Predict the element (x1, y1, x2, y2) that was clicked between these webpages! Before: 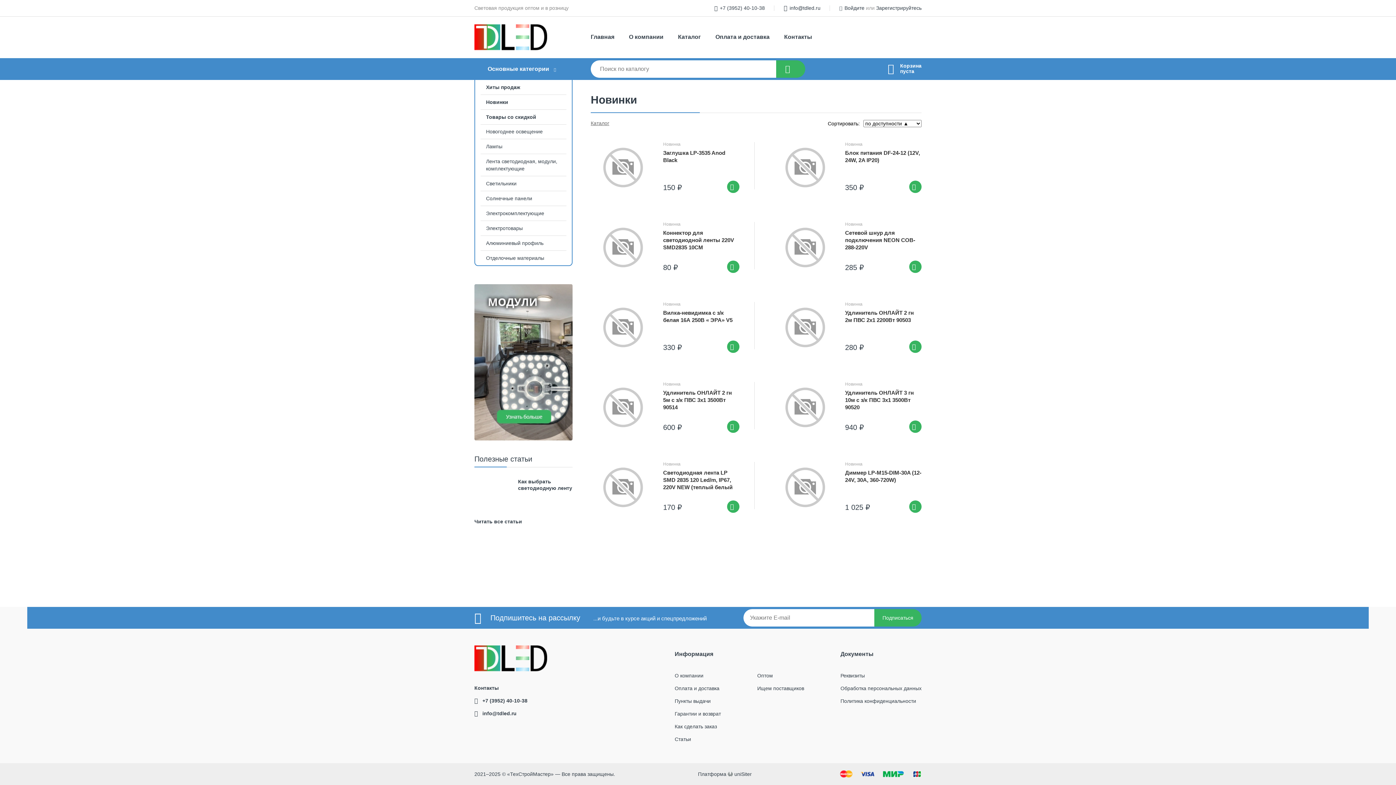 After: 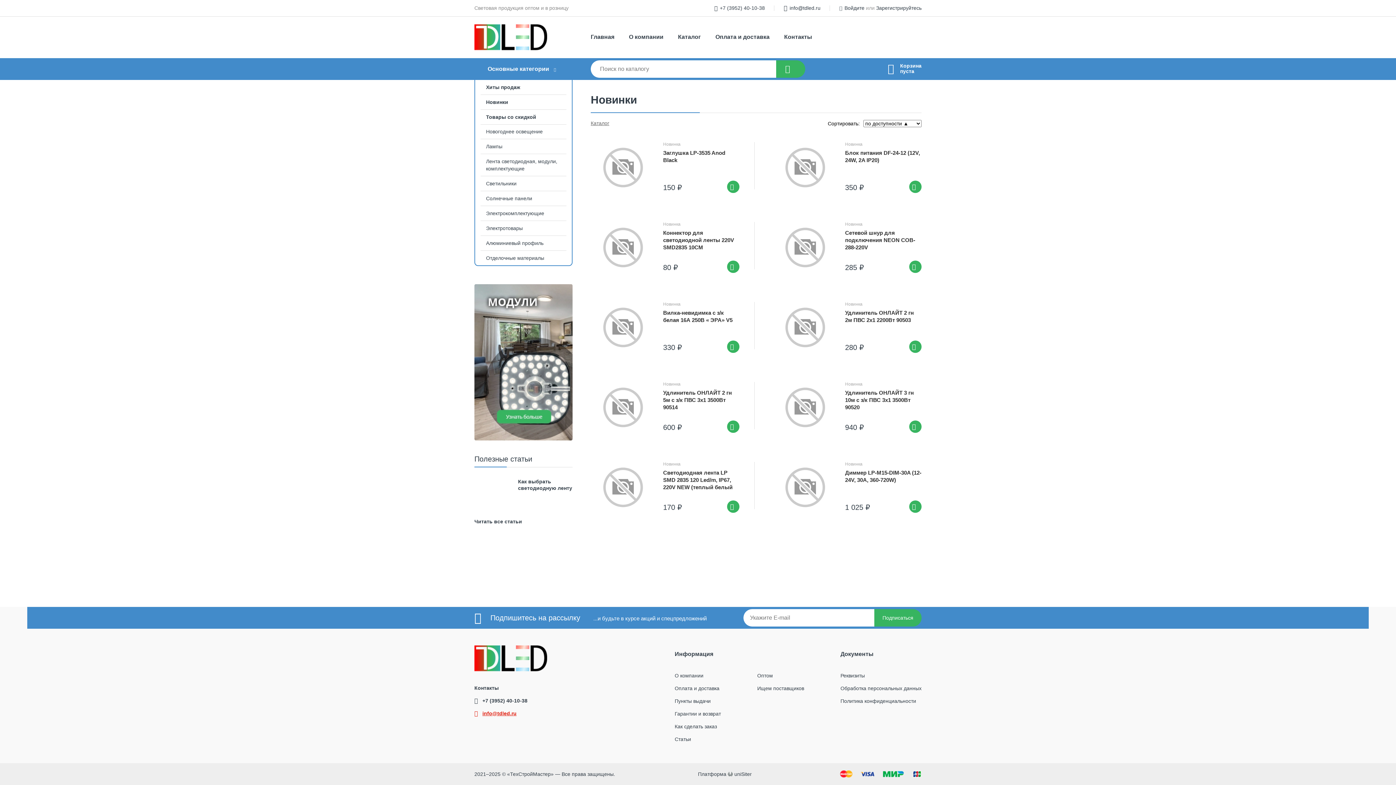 Action: label: info@tdled.ru bbox: (474, 710, 516, 716)